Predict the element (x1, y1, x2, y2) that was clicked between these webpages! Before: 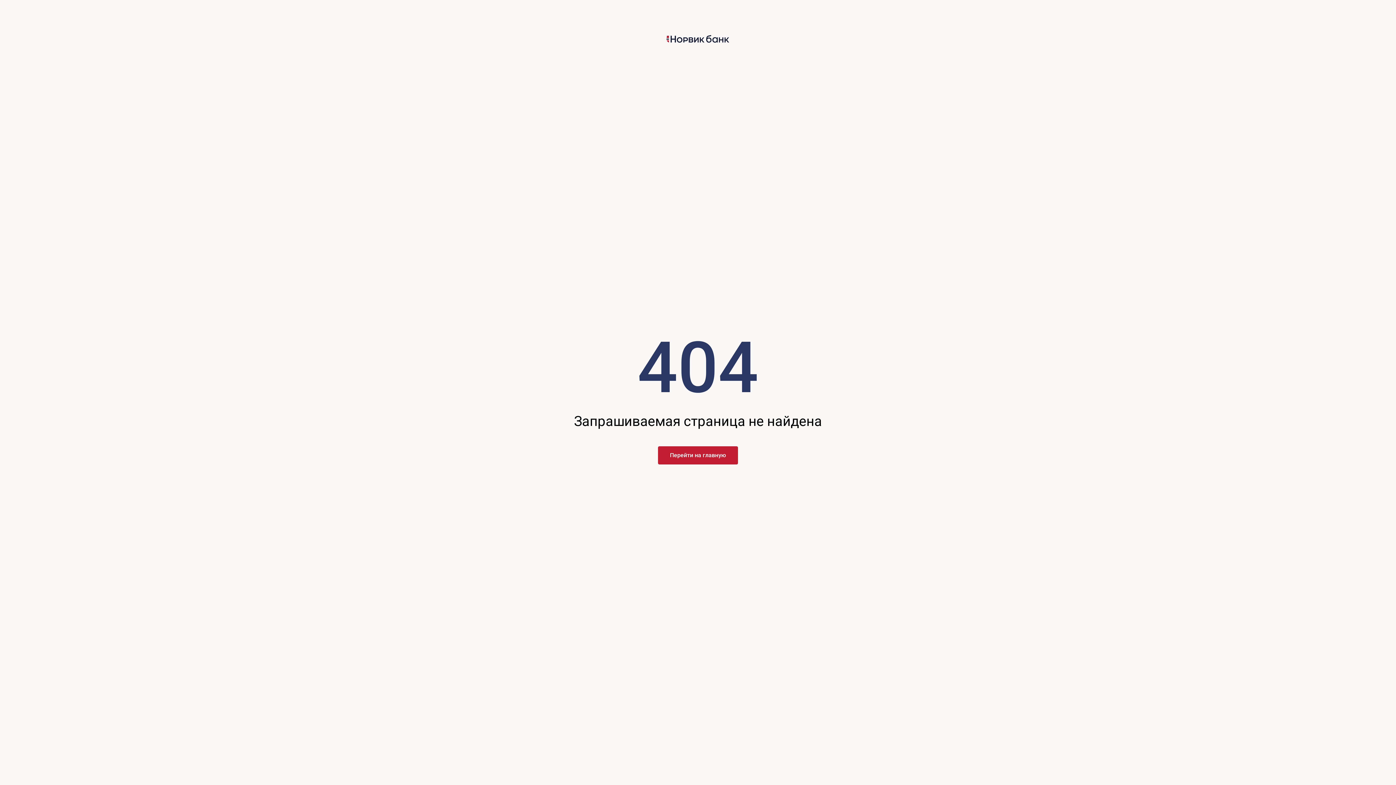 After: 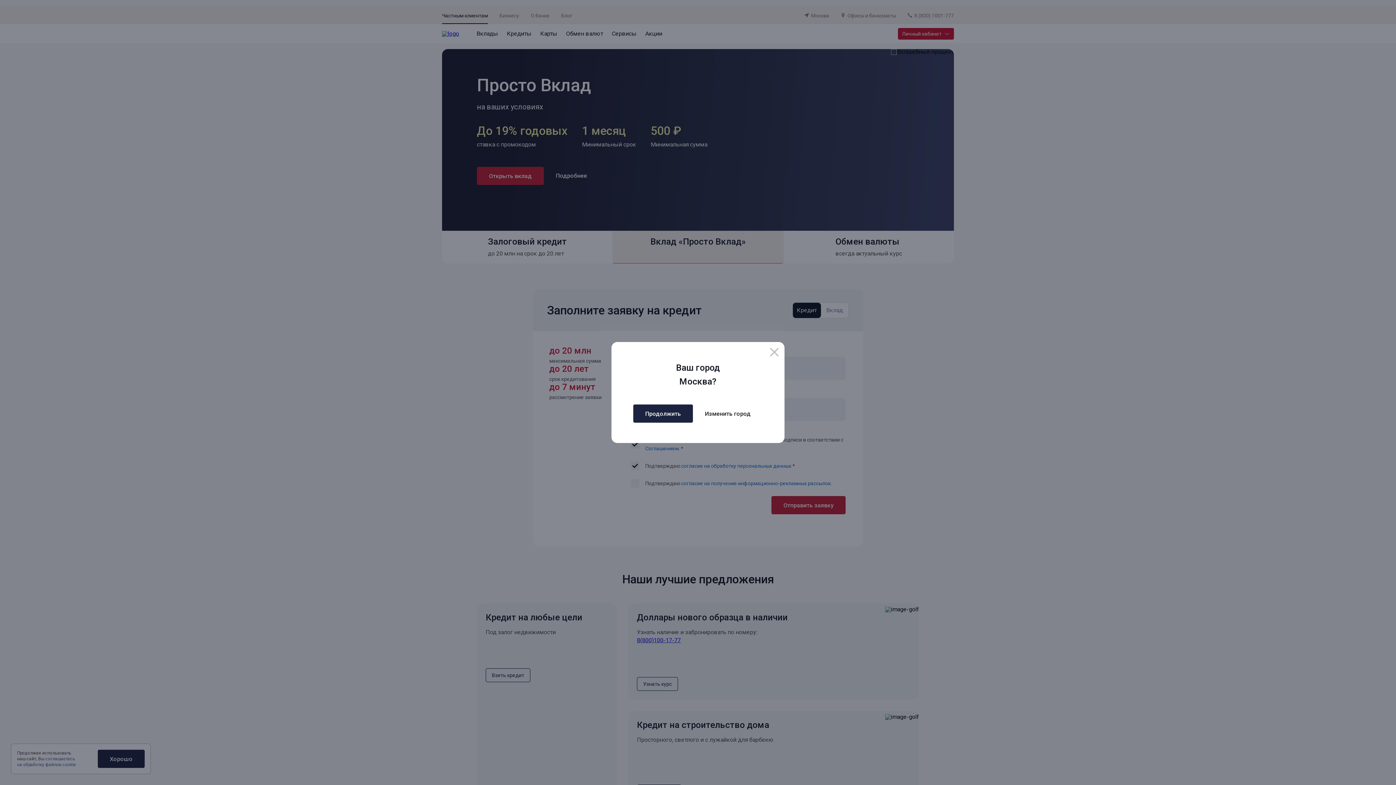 Action: label: Перейти на главную bbox: (658, 446, 738, 464)